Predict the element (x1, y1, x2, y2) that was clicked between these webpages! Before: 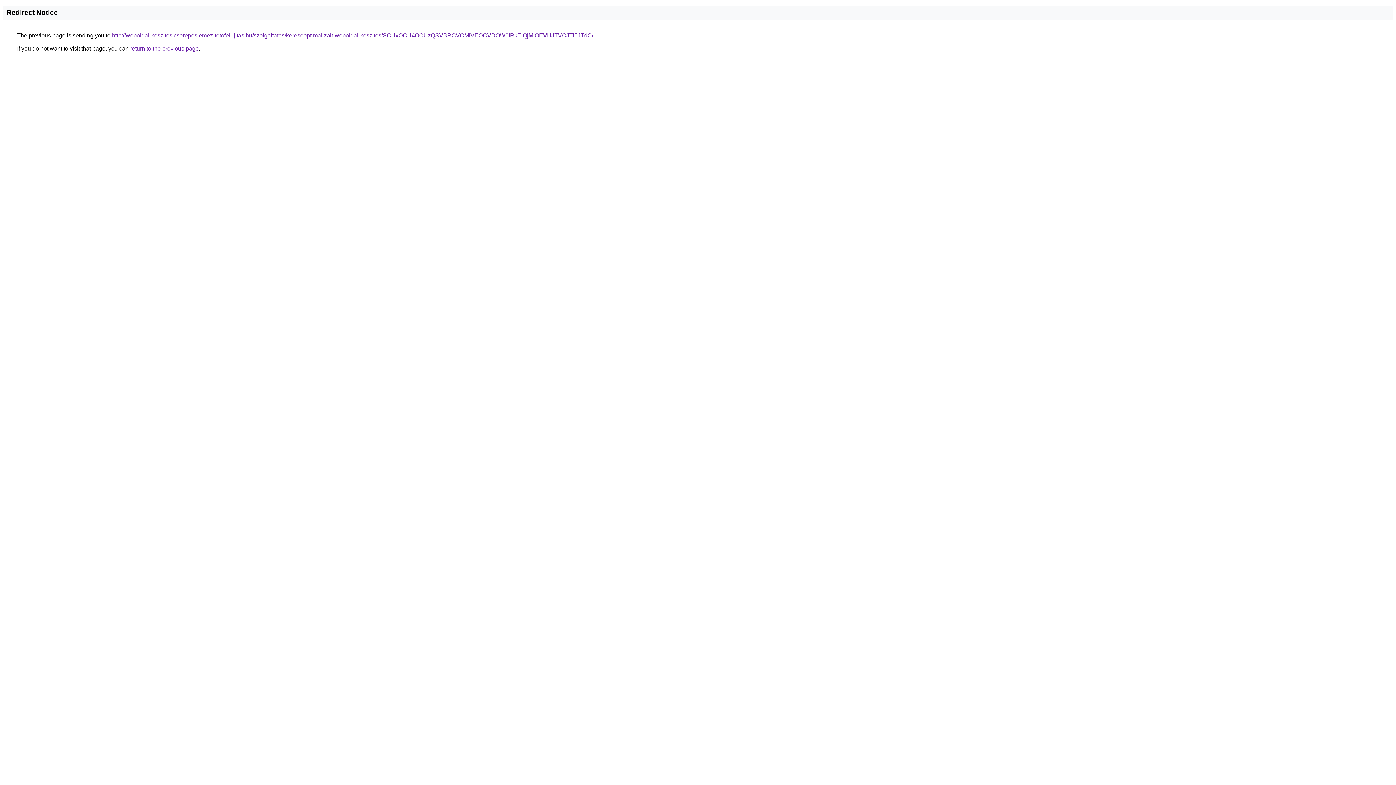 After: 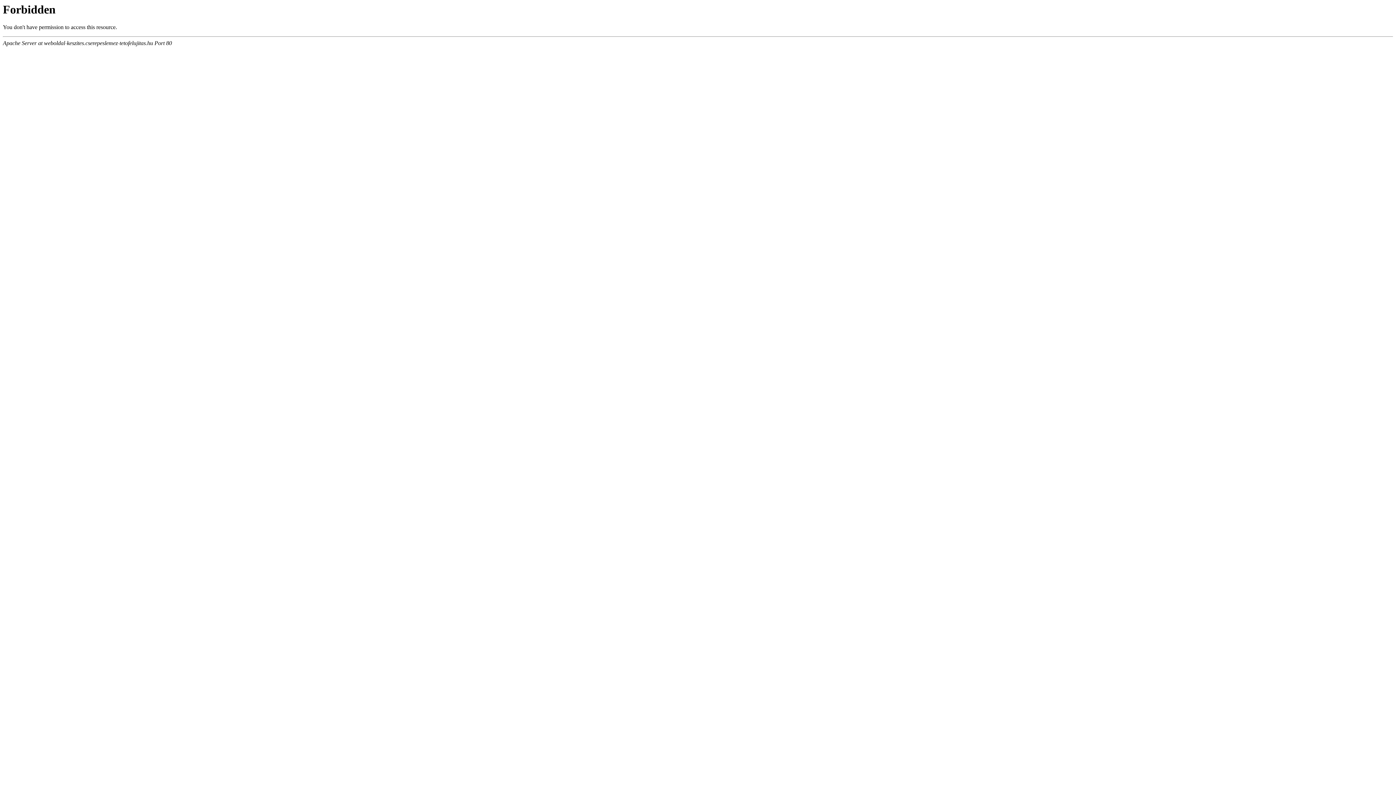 Action: bbox: (112, 32, 593, 38) label: http://weboldal-keszites.cserepeslemez-tetofelujitas.hu/szolgaltatas/keresooptimalizalt-weboldal-keszites/SCUxOCU4OCUzQSVBRCVCMiVEOCVDOW0lRkElQjMlOEVHJTVCJTI5JTdC/